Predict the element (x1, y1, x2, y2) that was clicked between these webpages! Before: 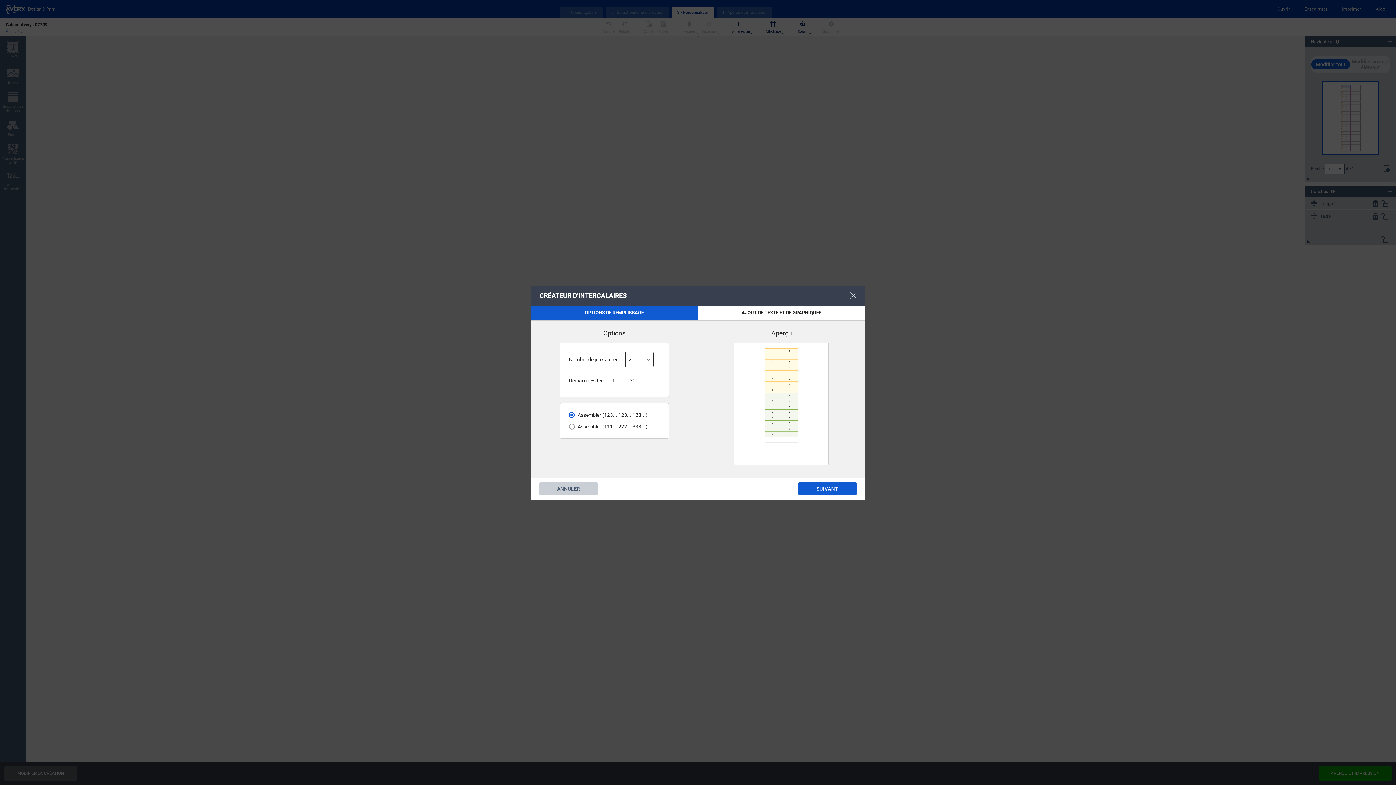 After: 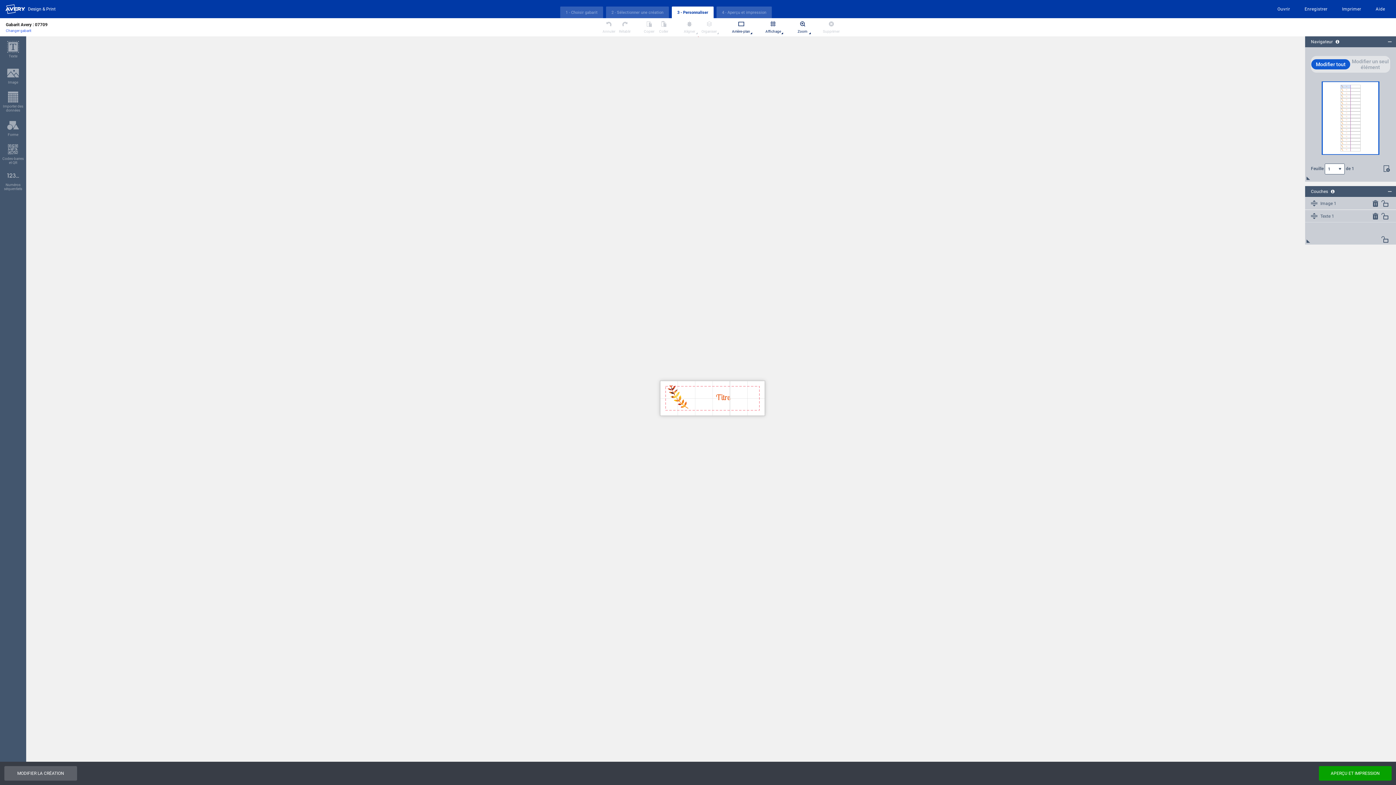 Action: label: ANNULER bbox: (539, 482, 597, 495)